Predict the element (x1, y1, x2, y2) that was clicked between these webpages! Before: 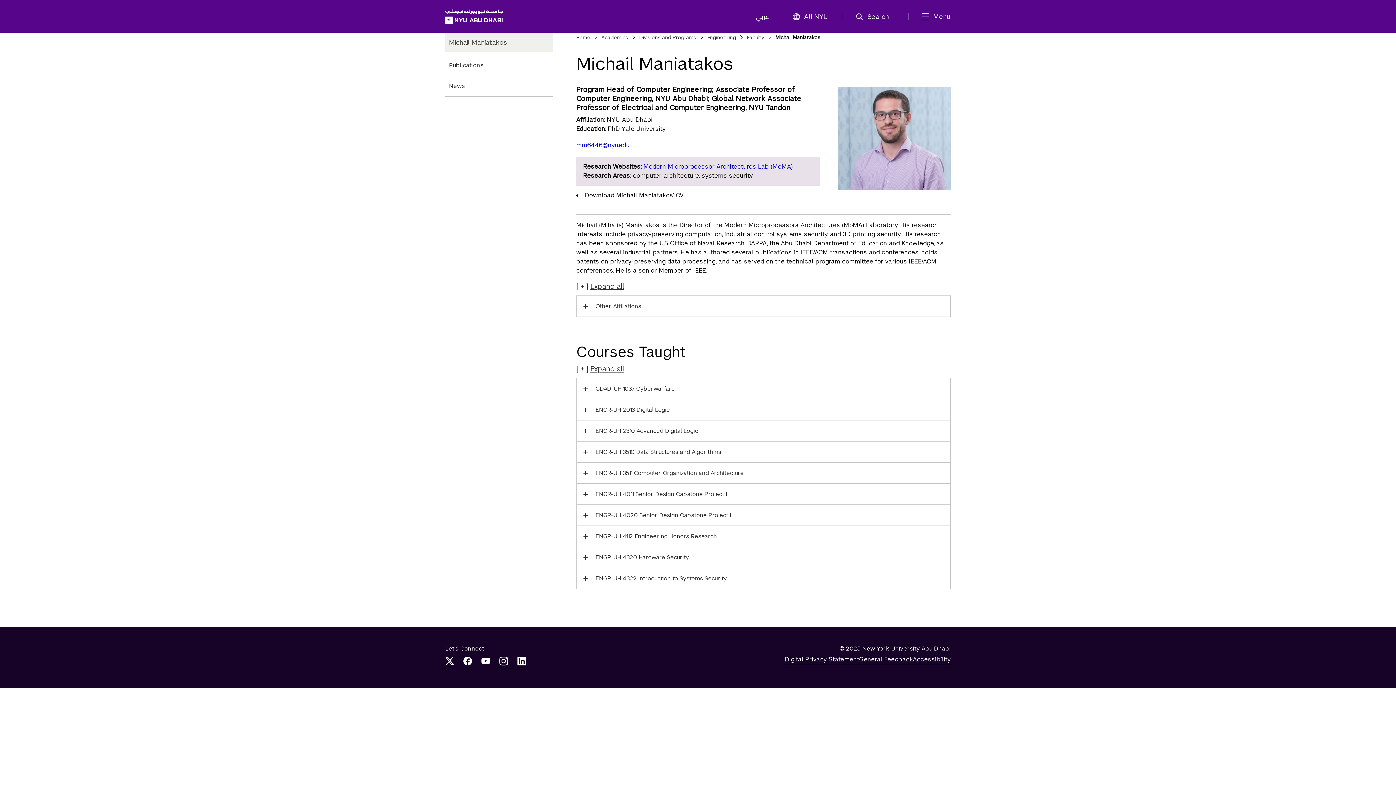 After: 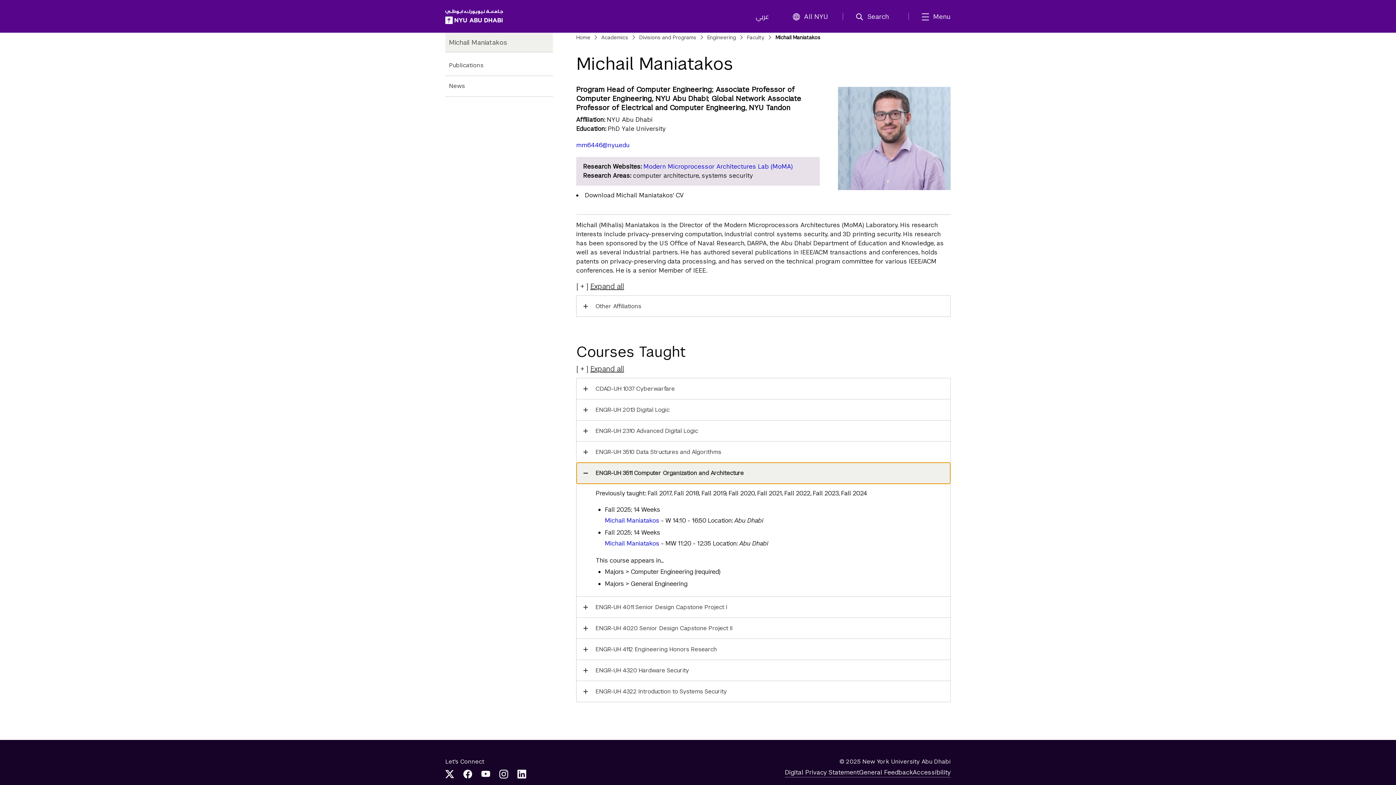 Action: label: ENGR-UH 3511 Computer Organization and Architecture bbox: (576, 462, 950, 484)